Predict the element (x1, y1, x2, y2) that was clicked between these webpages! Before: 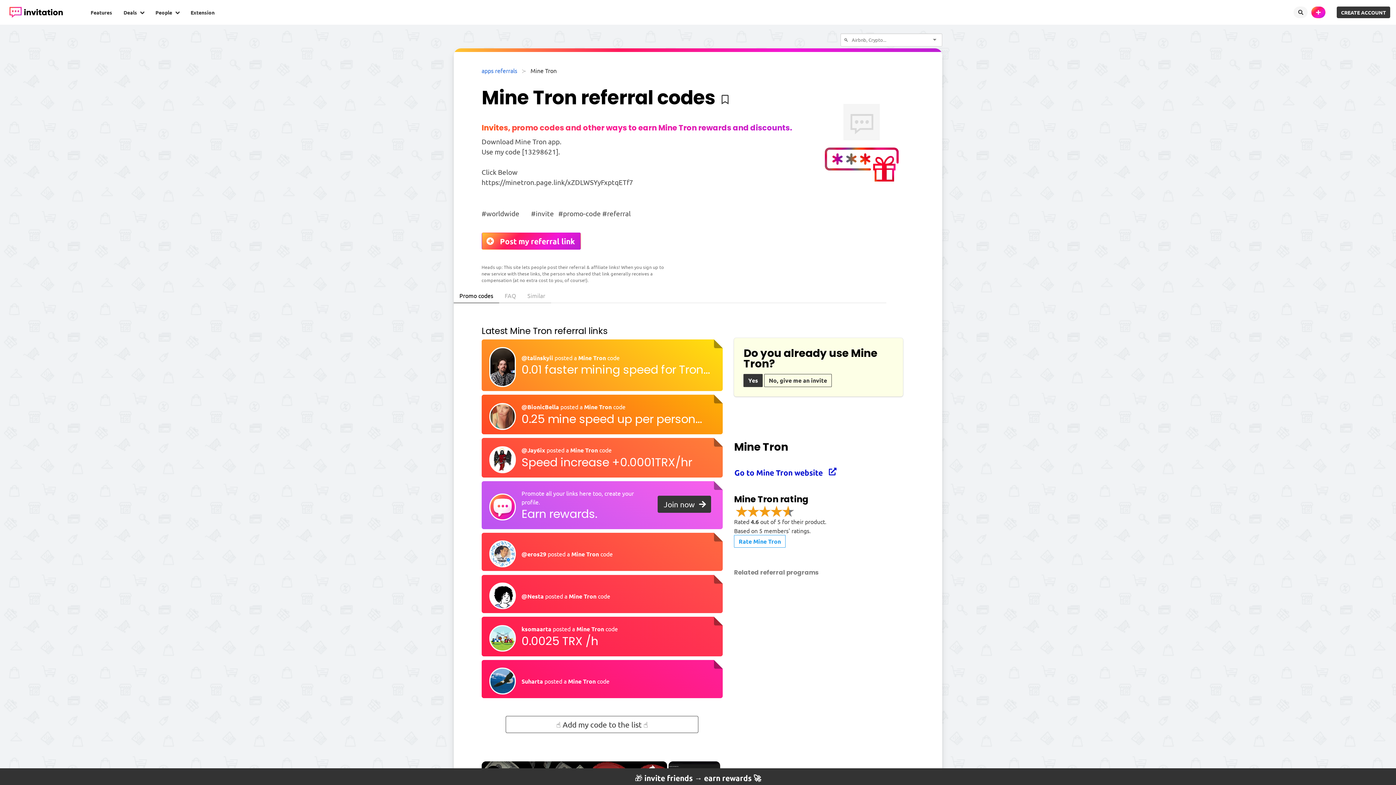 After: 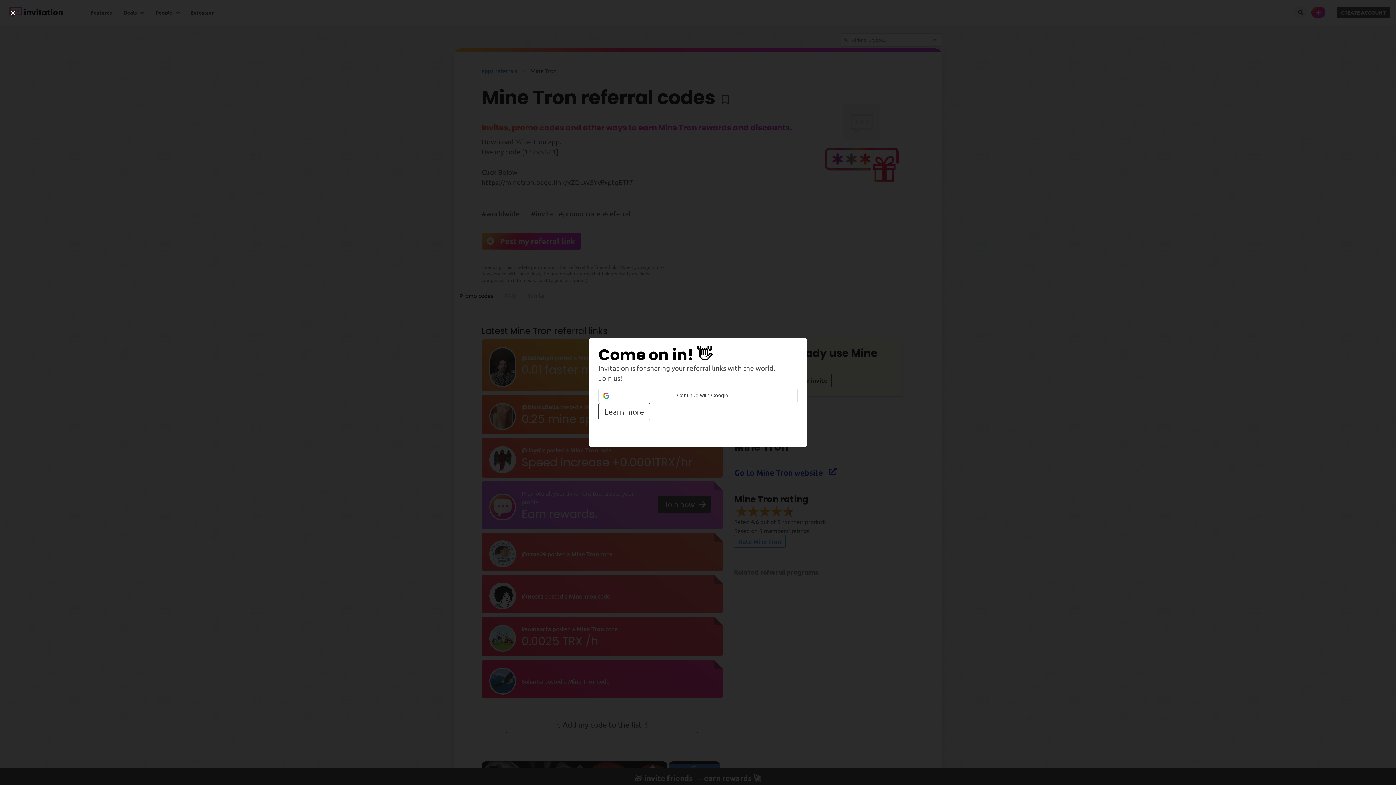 Action: bbox: (-10, 768, 1407, 785) label: 🎁 invite friends → earn rewards 🚀